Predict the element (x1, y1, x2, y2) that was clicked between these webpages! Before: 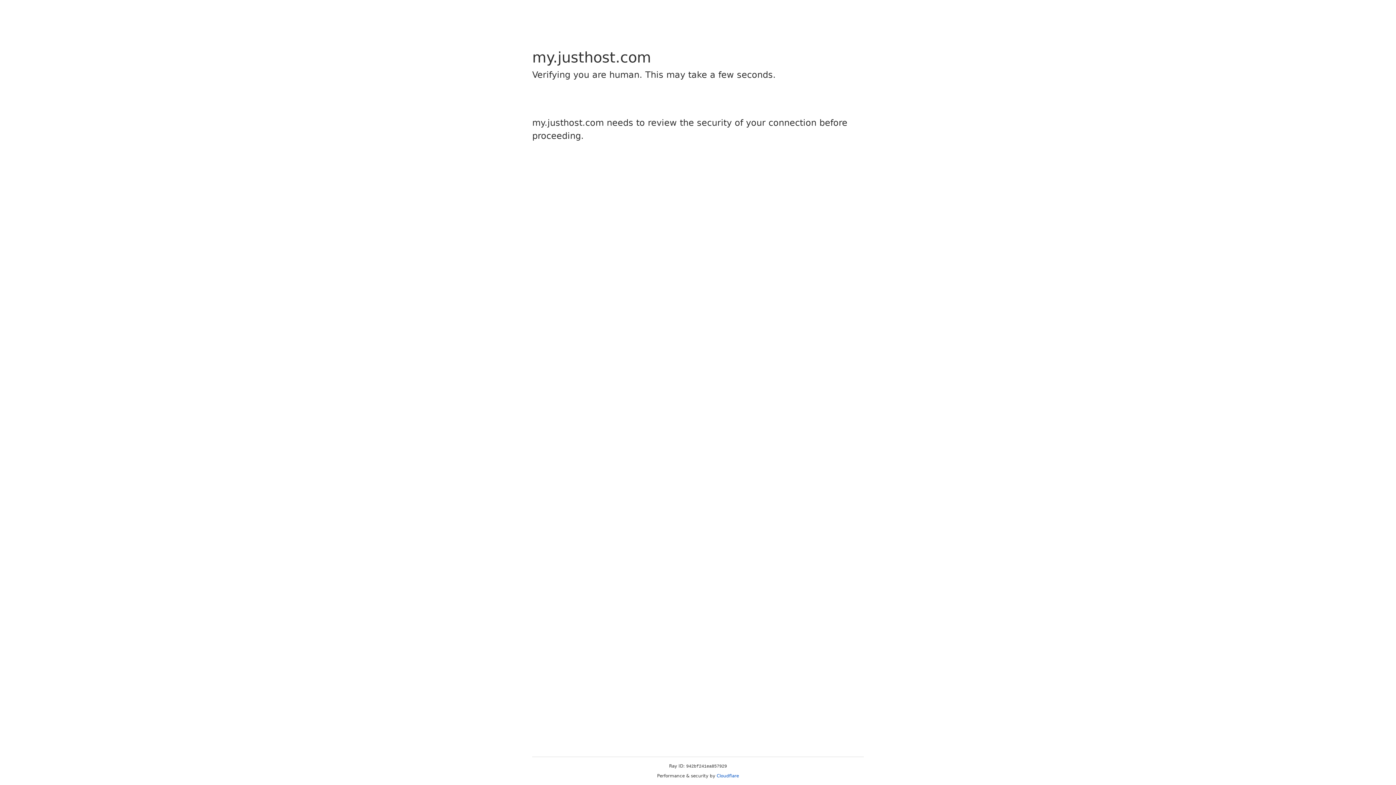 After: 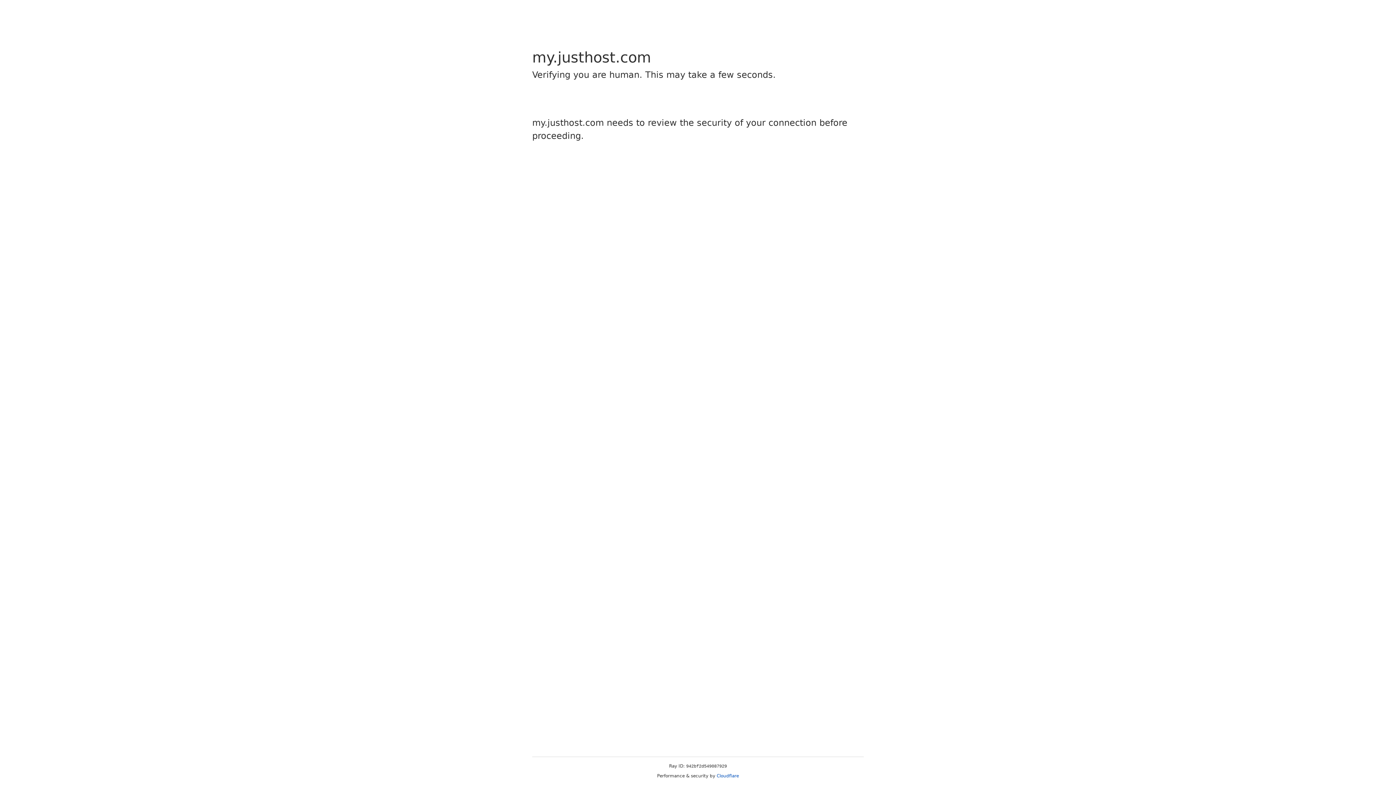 Action: bbox: (716, 773, 739, 778) label: Cloudflare